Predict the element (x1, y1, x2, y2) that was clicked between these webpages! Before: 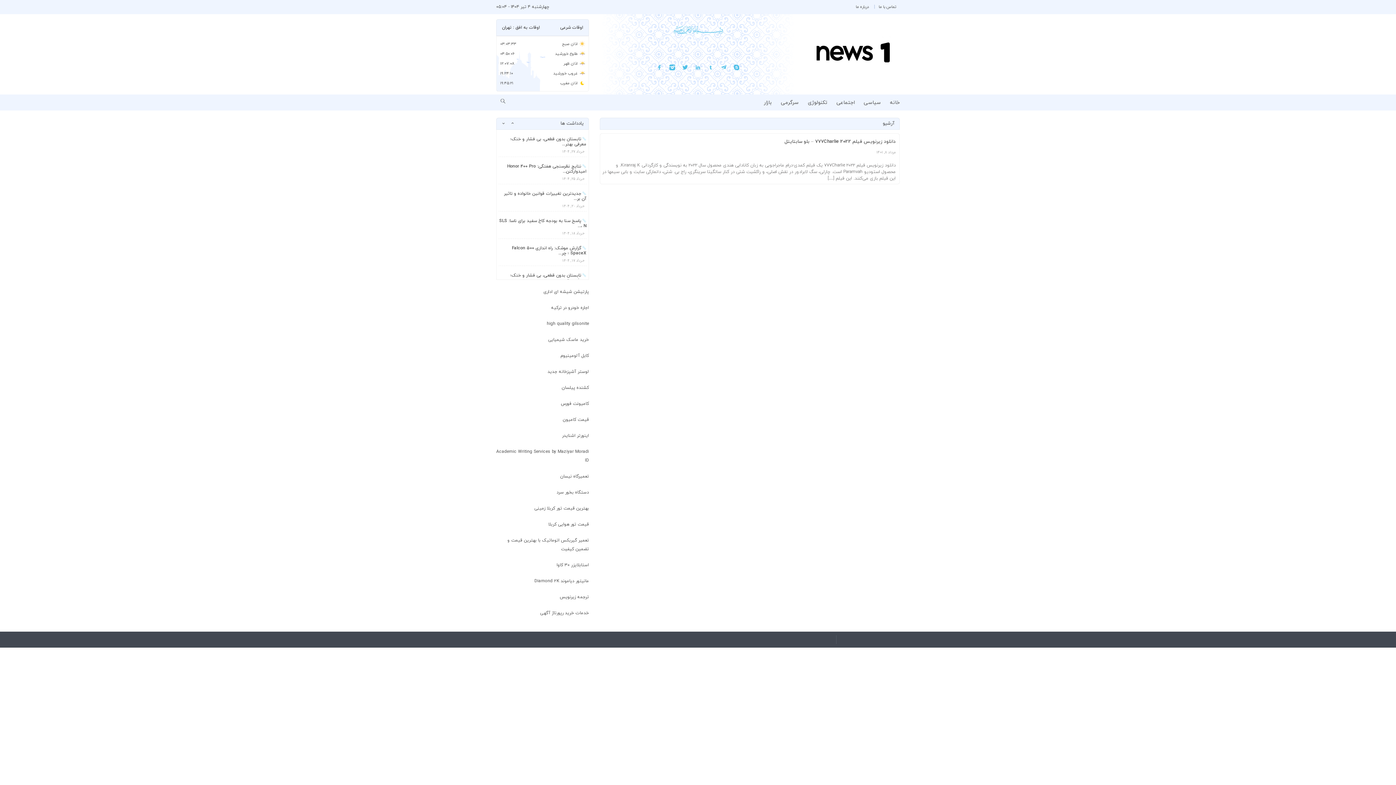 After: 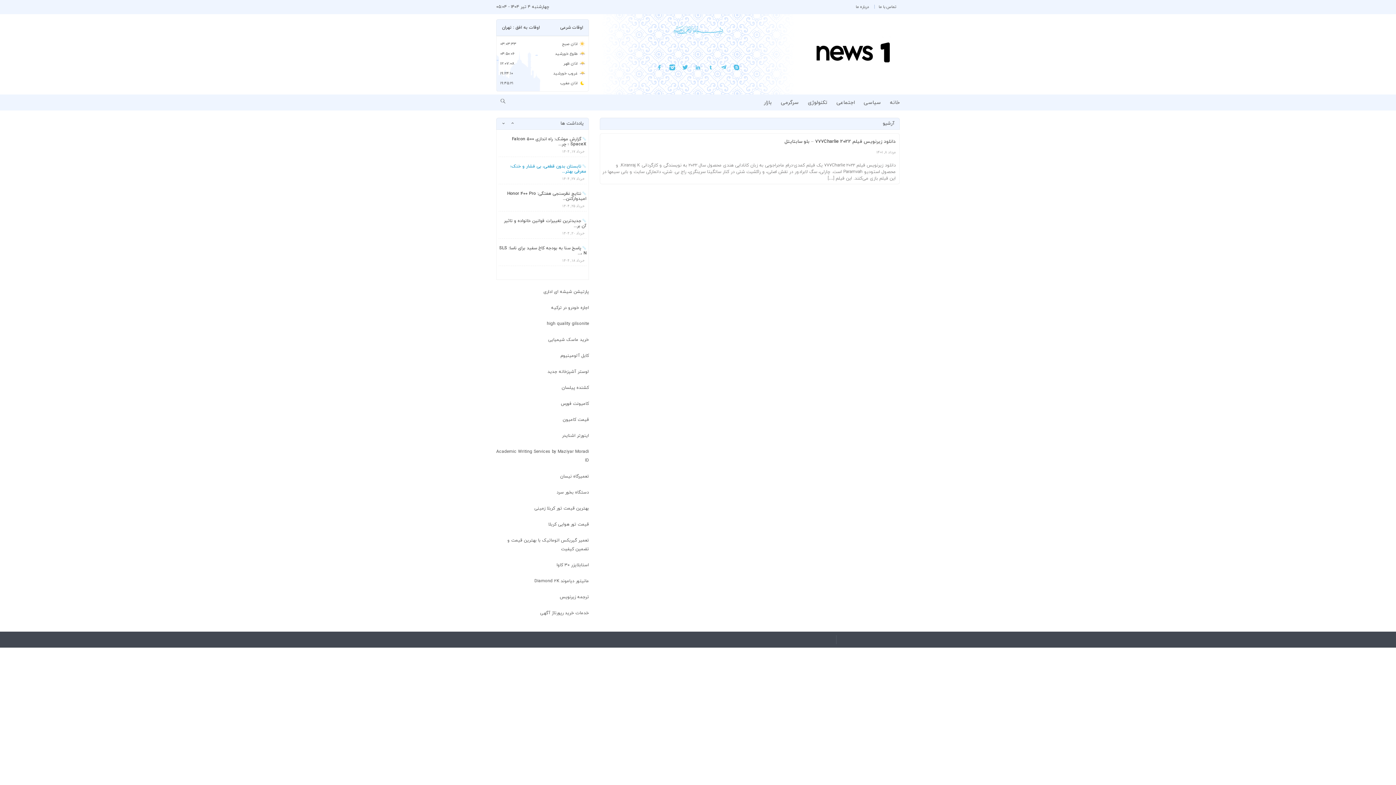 Action: bbox: (498, 245, 586, 263) label: تابستان بدون قطعی، بی‌ فشار و خنک؛ معرفی بهتر...
خرداد ۲۷, ۱۴۰۴